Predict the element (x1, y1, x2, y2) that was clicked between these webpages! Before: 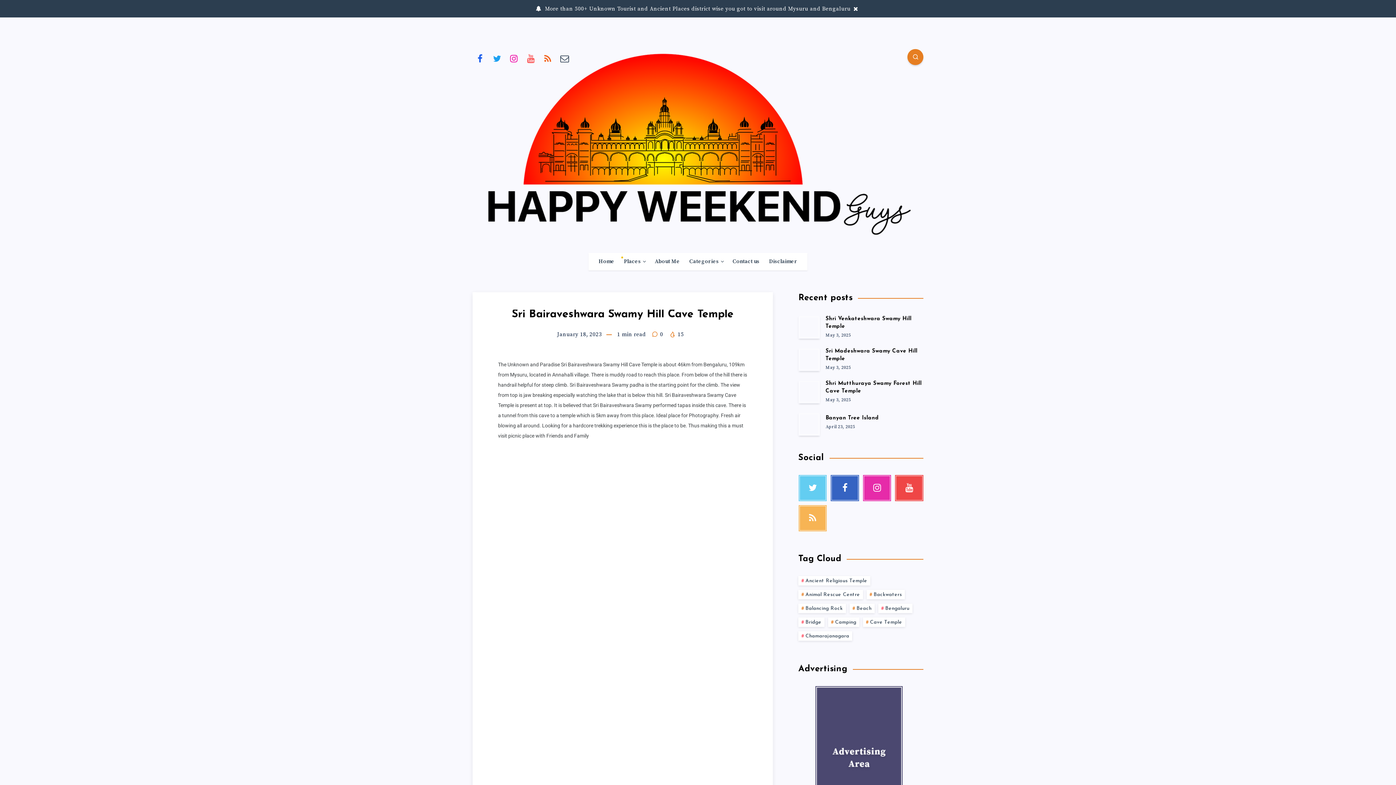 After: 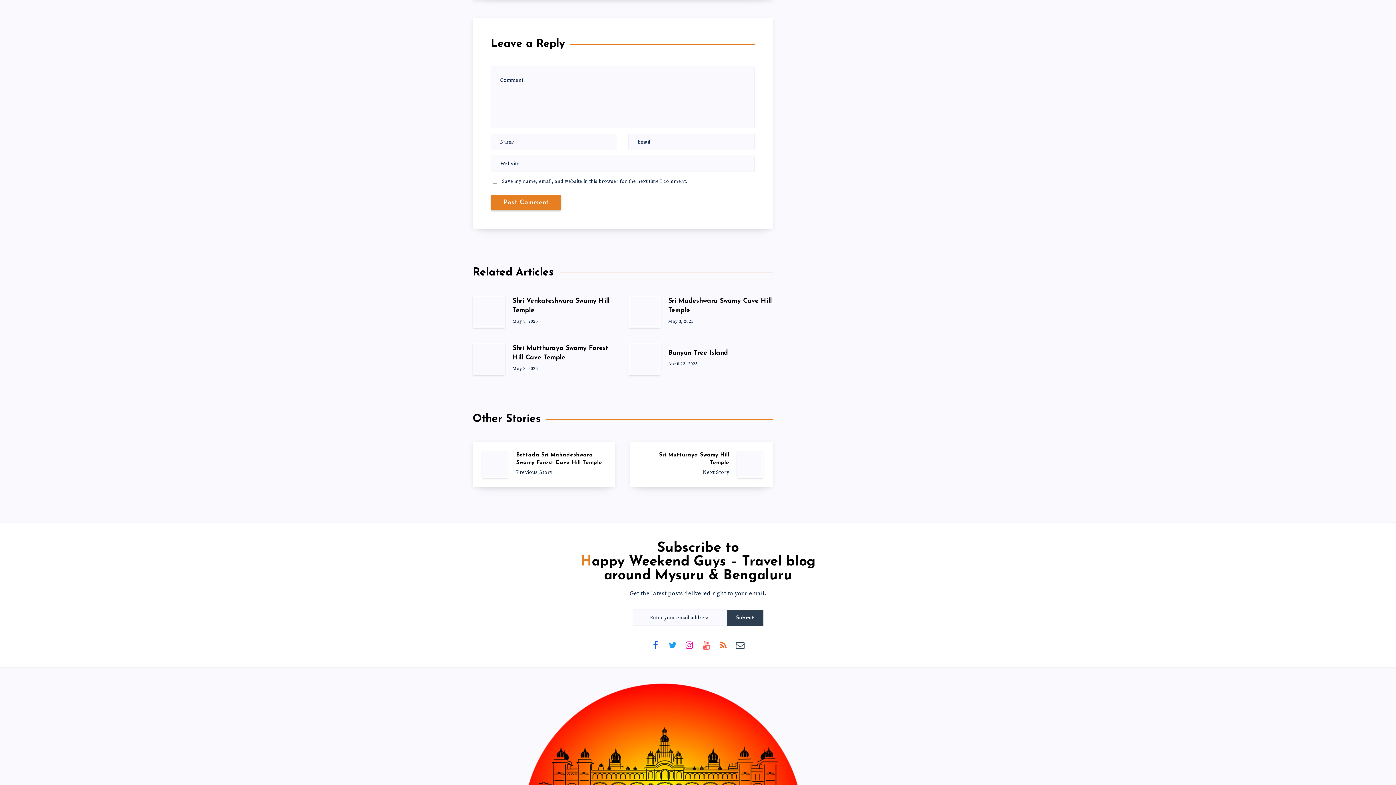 Action: label:   0  bbox: (650, 331, 665, 338)